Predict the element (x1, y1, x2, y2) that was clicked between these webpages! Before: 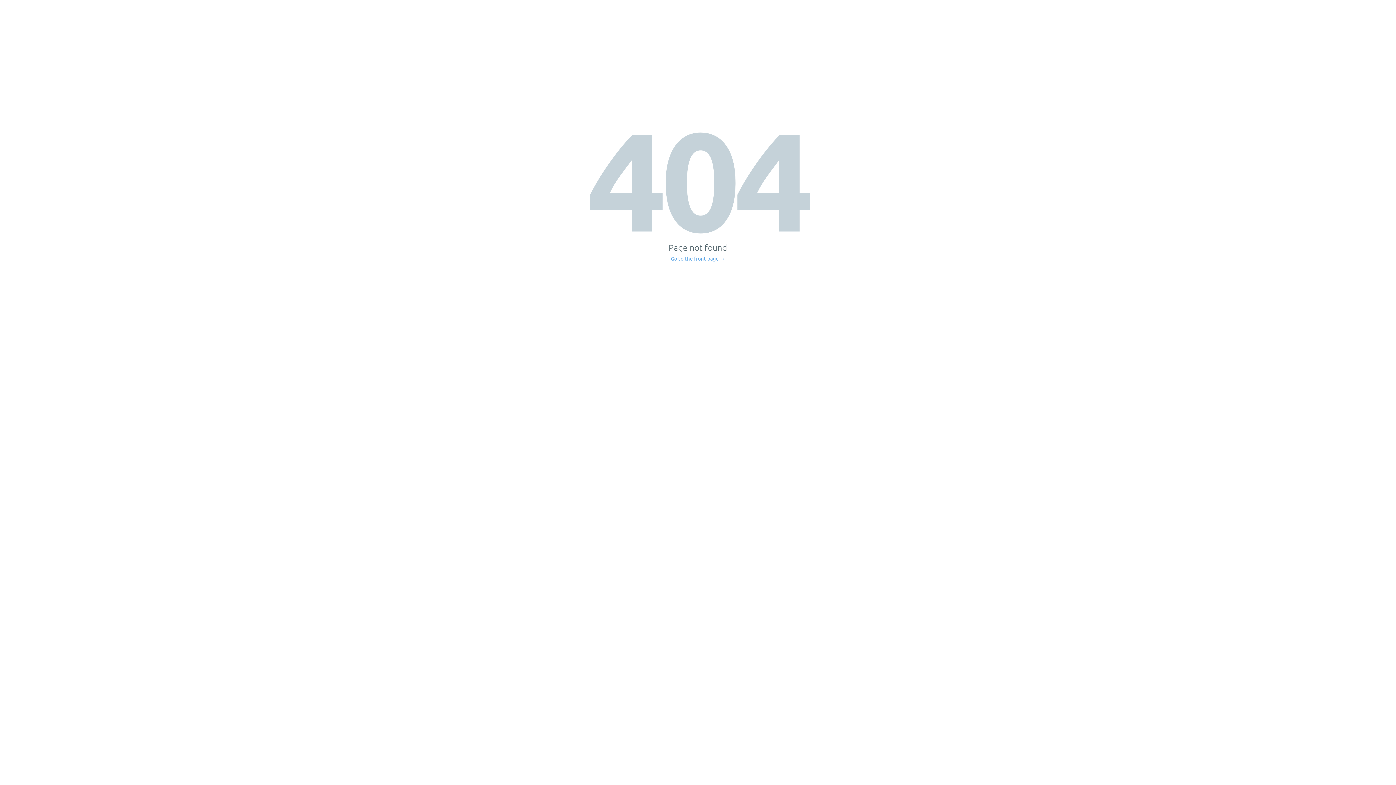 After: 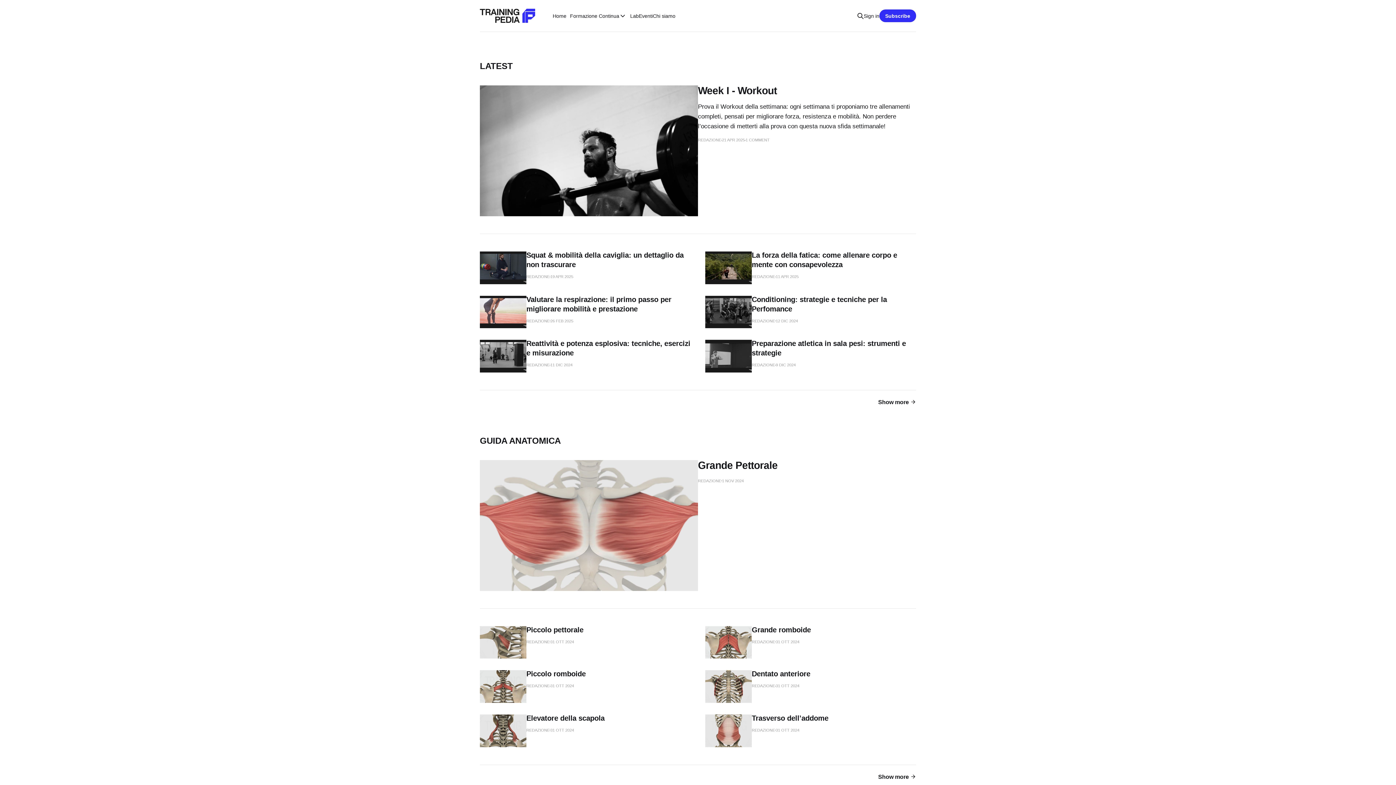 Action: bbox: (671, 256, 725, 261) label: Go to the front page →